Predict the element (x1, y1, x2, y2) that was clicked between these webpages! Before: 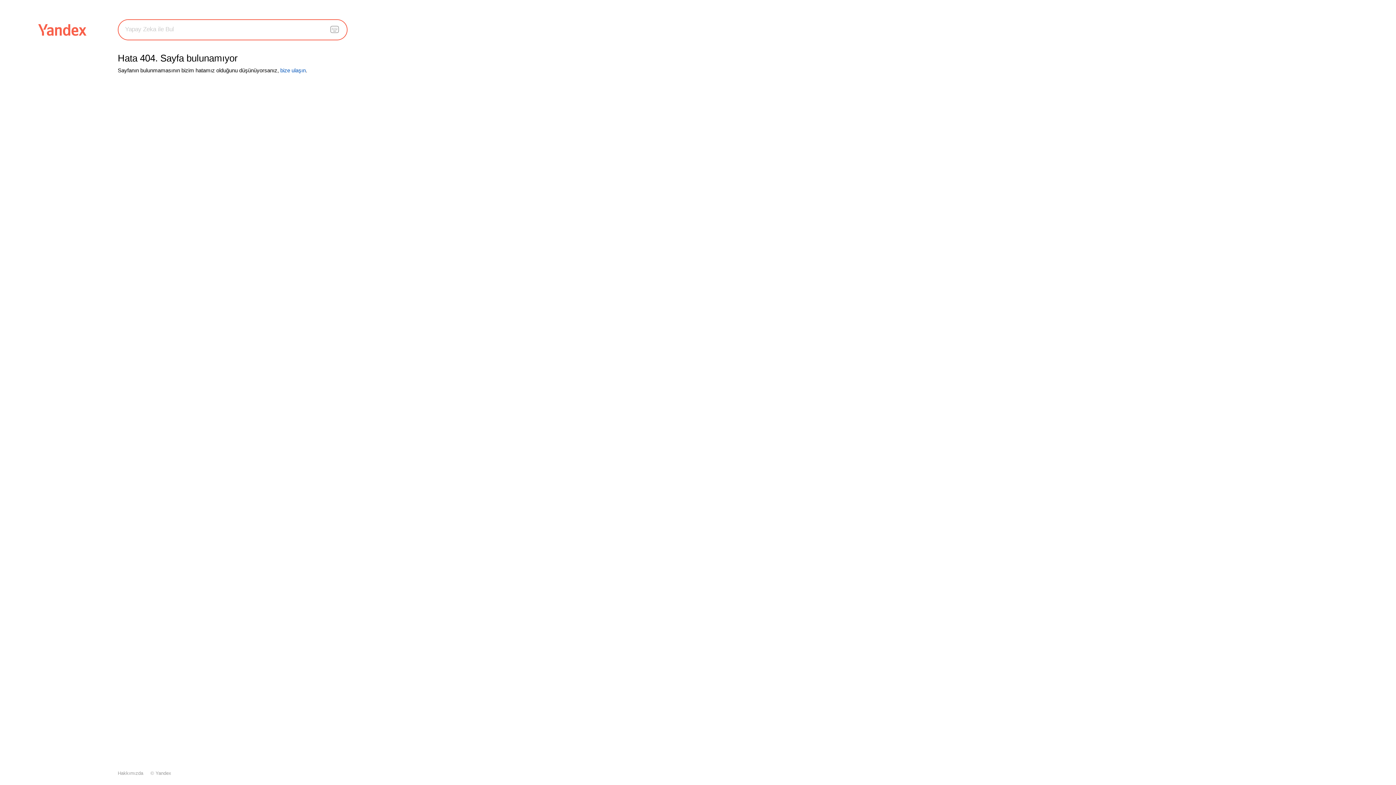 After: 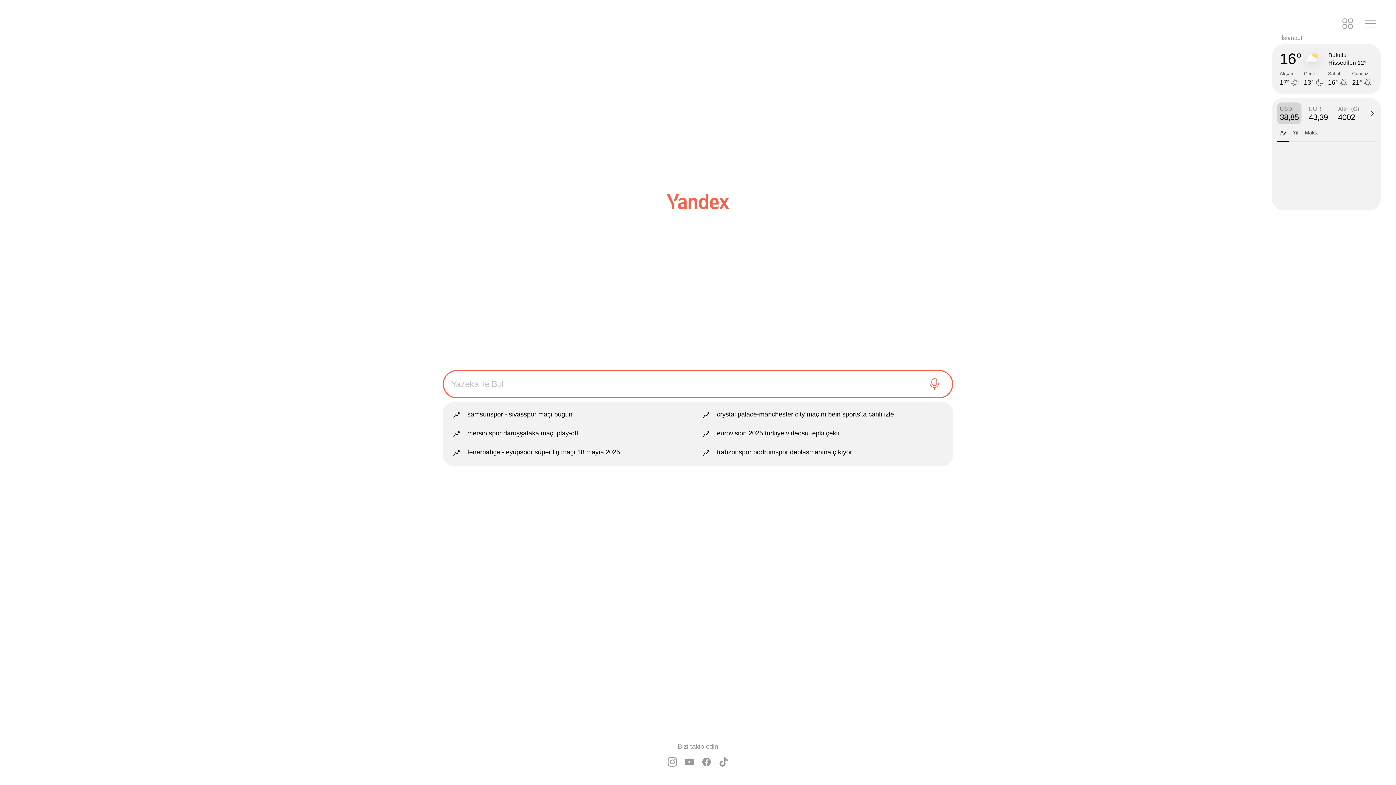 Action: bbox: (38, 20, 86, 39)